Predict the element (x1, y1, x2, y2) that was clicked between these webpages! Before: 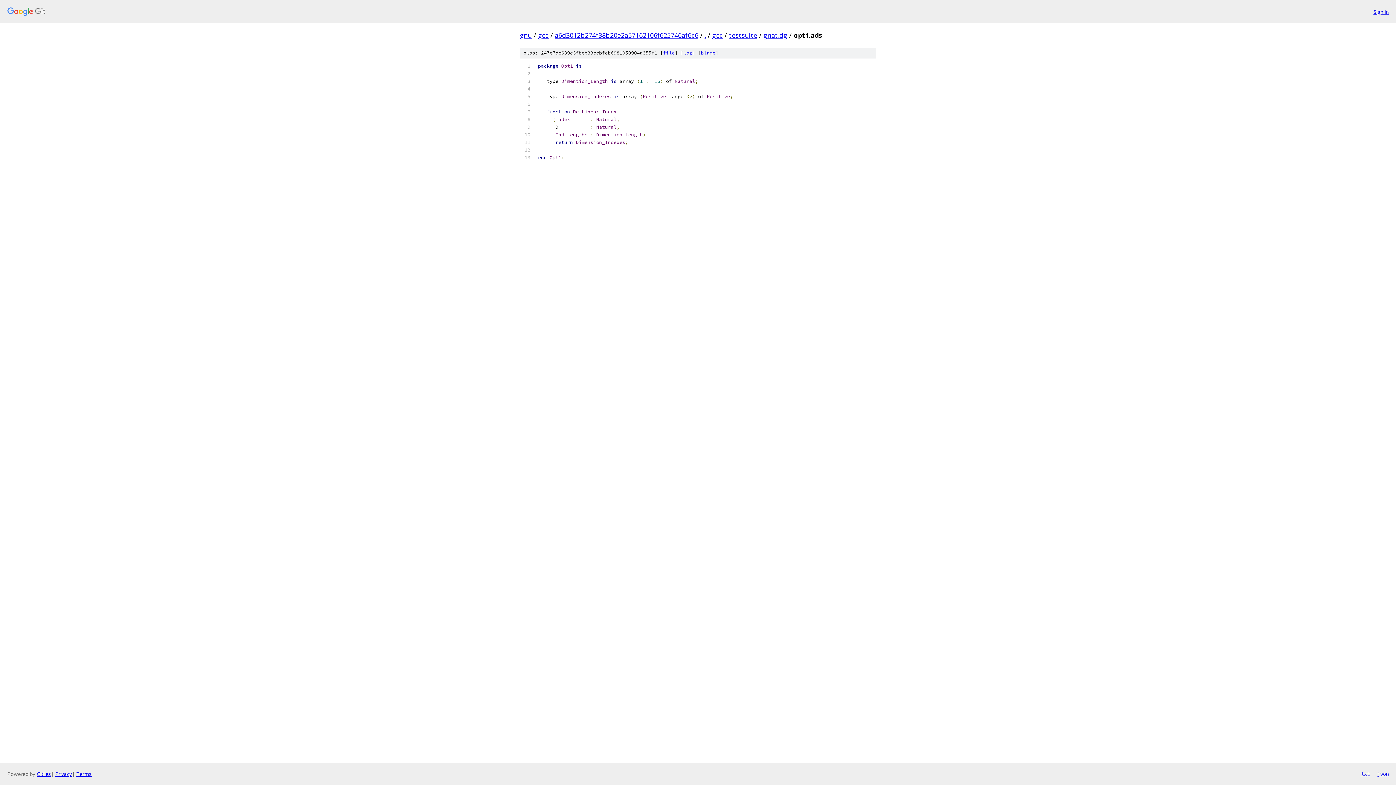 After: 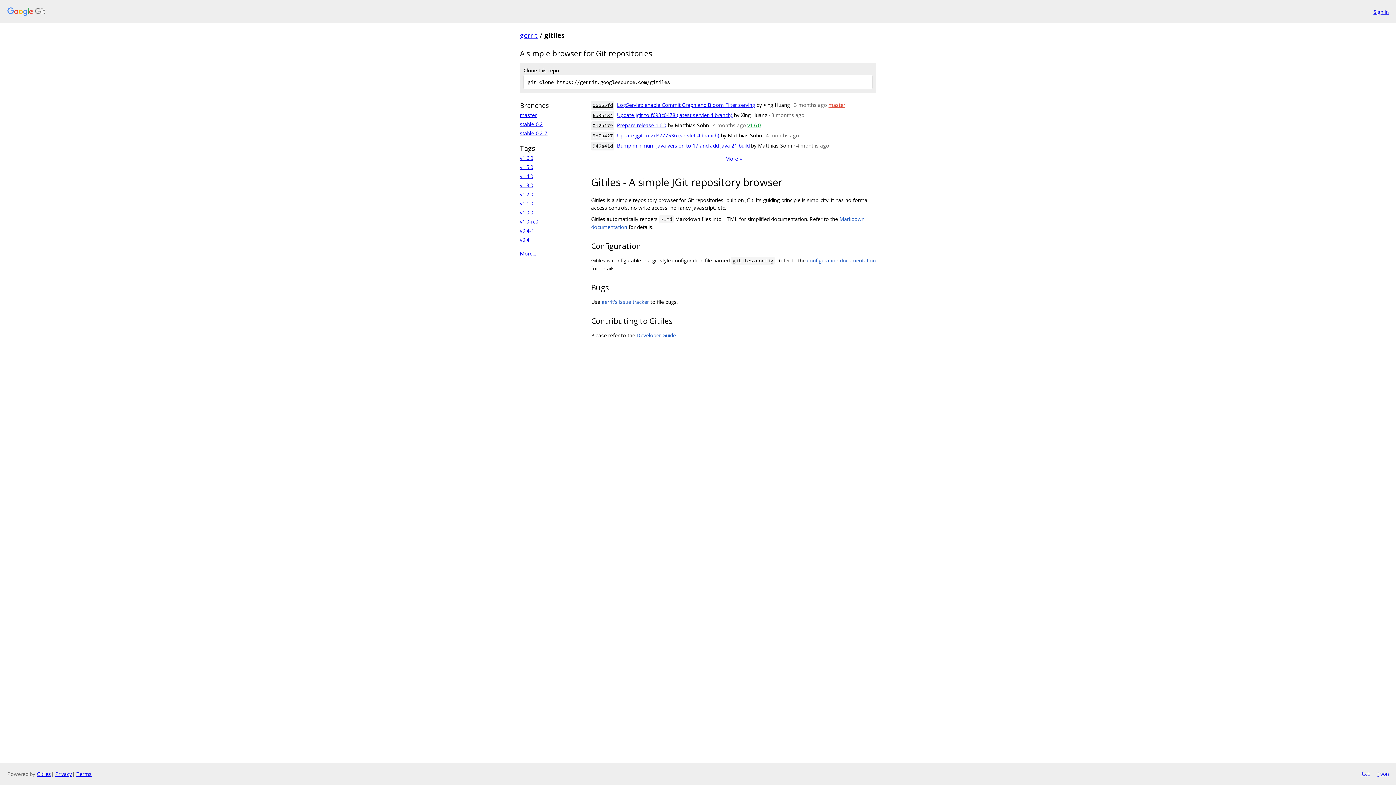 Action: label: Gitiles bbox: (36, 770, 50, 777)